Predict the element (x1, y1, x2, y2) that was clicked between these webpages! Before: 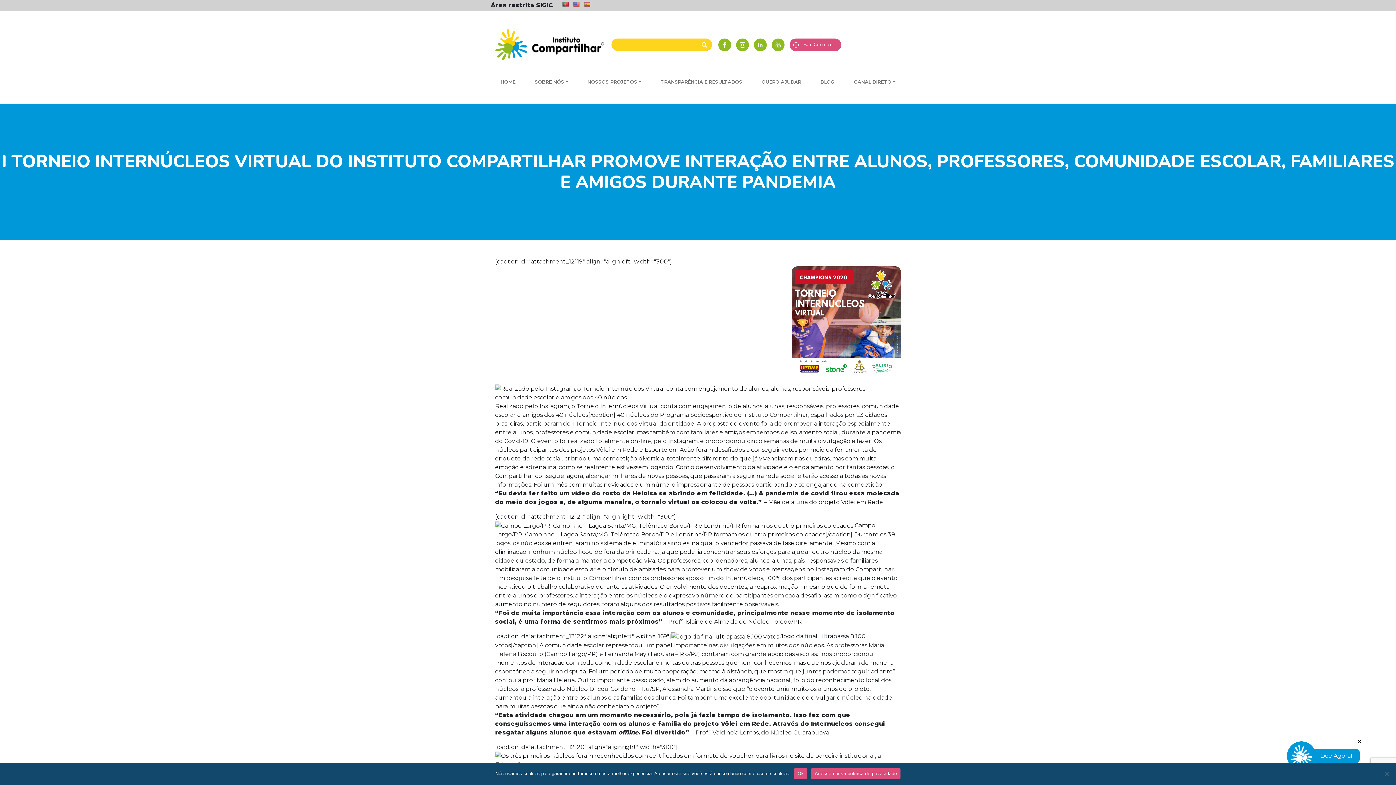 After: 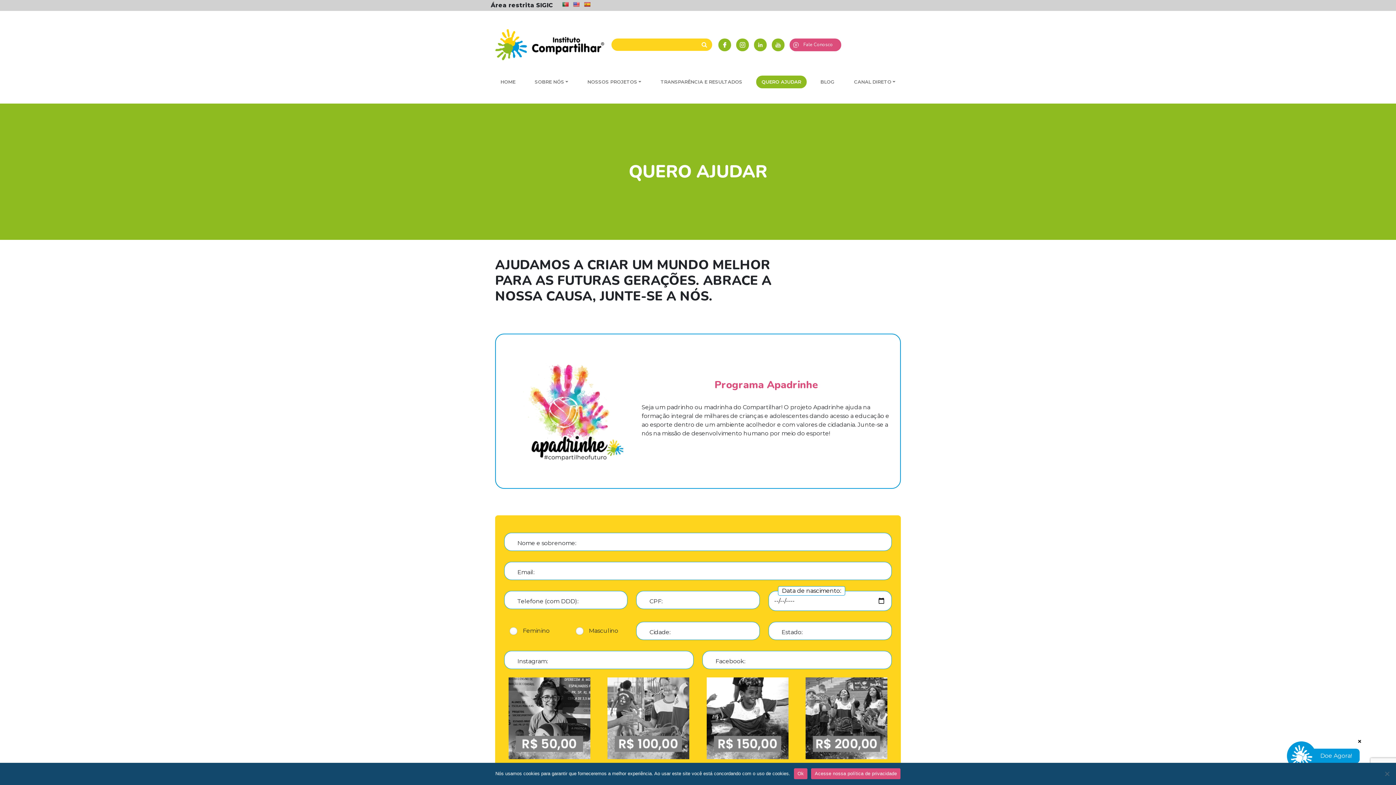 Action: bbox: (1287, 741, 1360, 770) label: Doe Agora!